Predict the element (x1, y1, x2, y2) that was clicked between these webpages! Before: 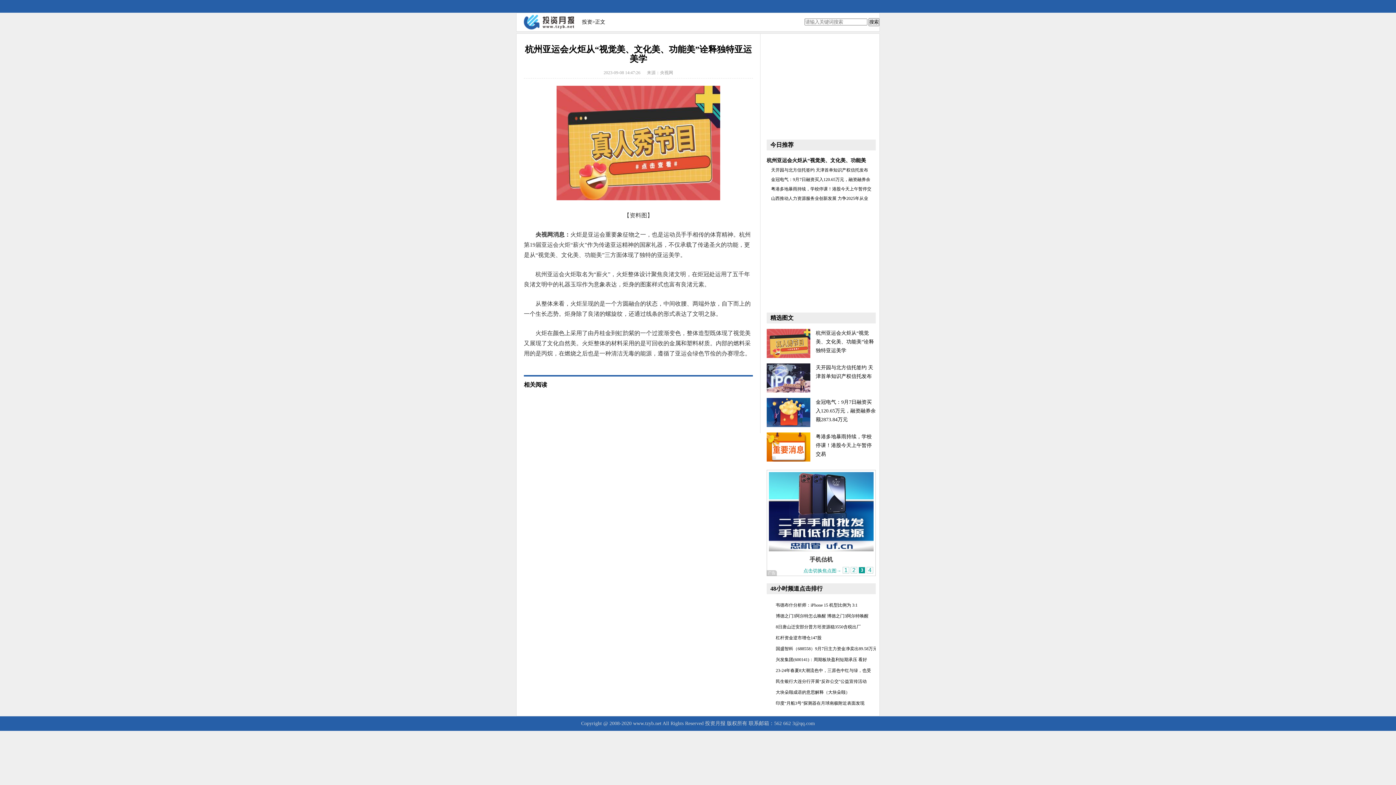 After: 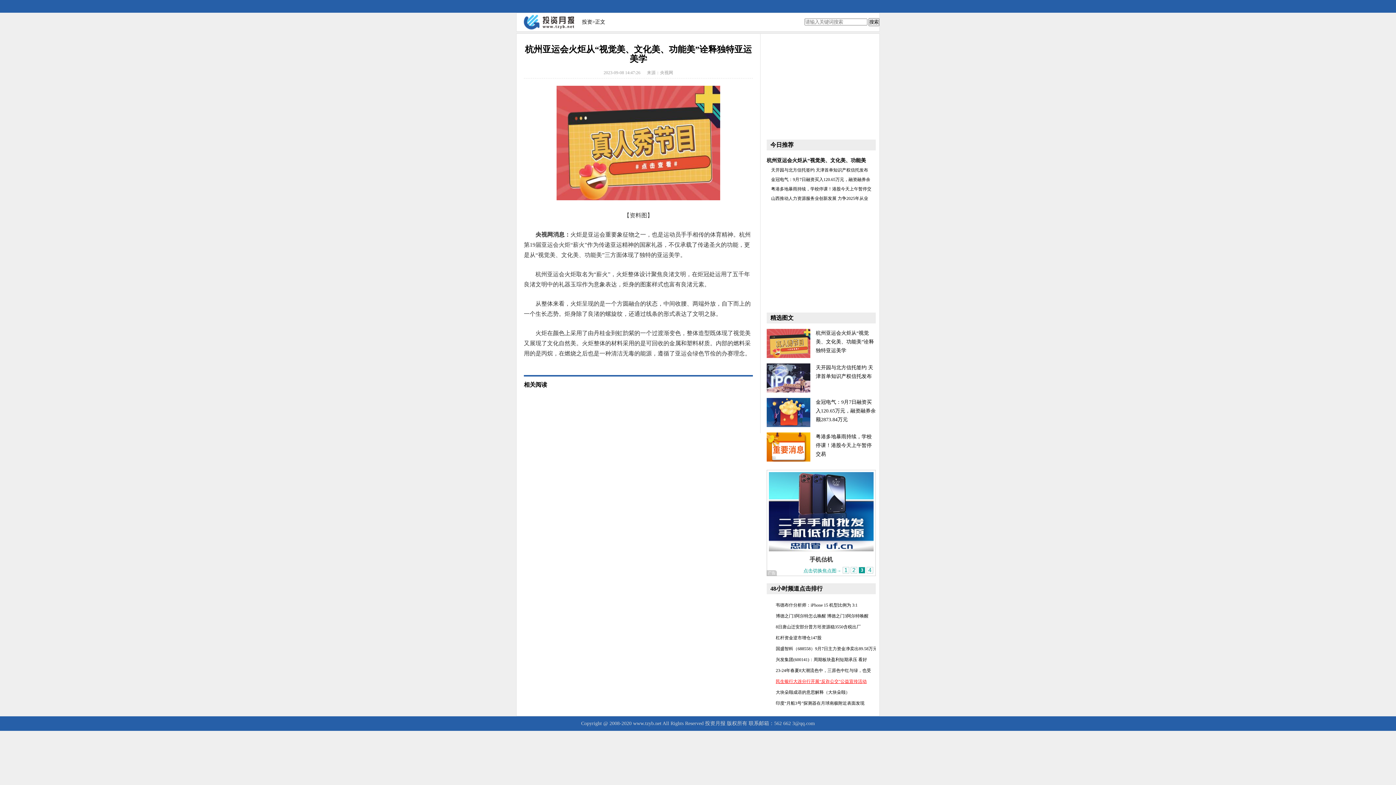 Action: label: 民生银行大连分行开展“反诈公交”公益宣传活动 bbox: (776, 679, 866, 684)